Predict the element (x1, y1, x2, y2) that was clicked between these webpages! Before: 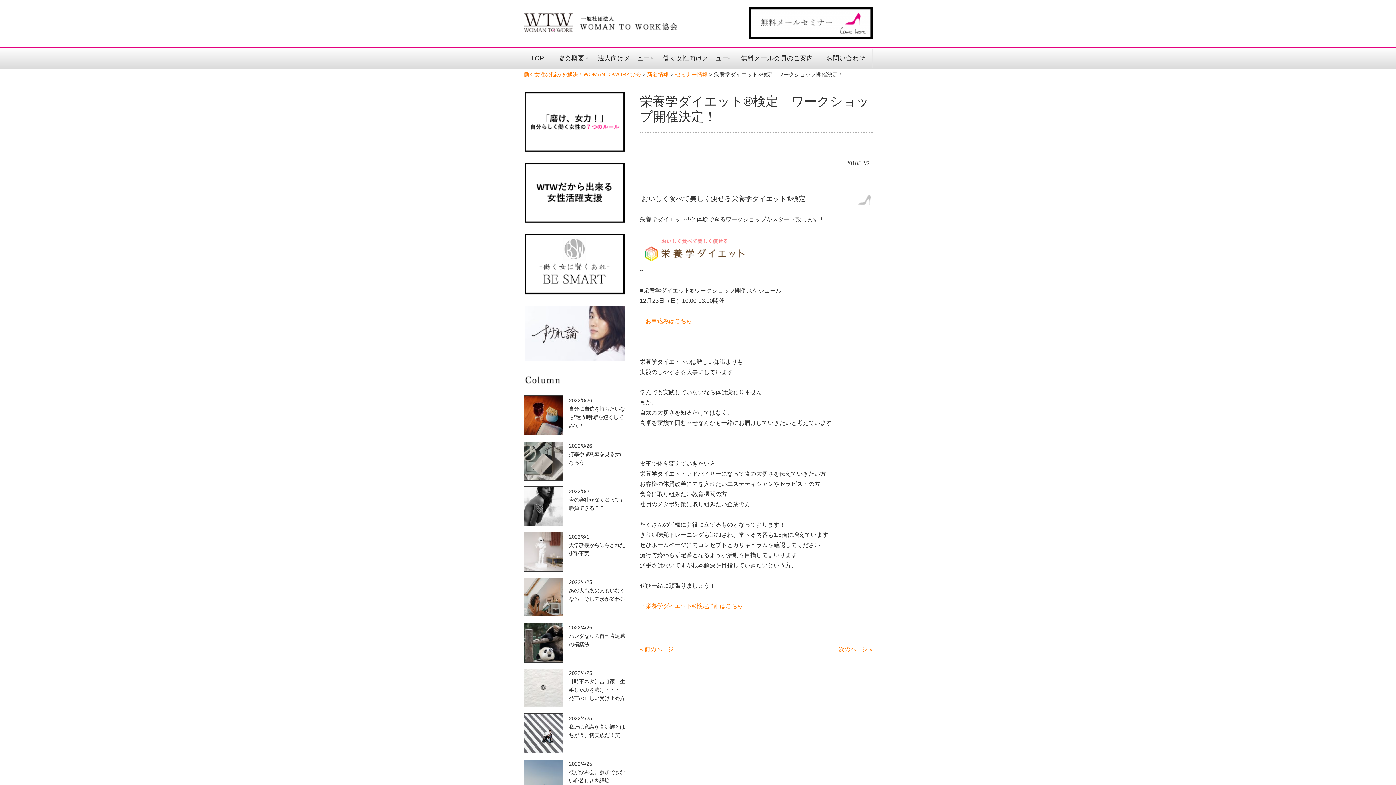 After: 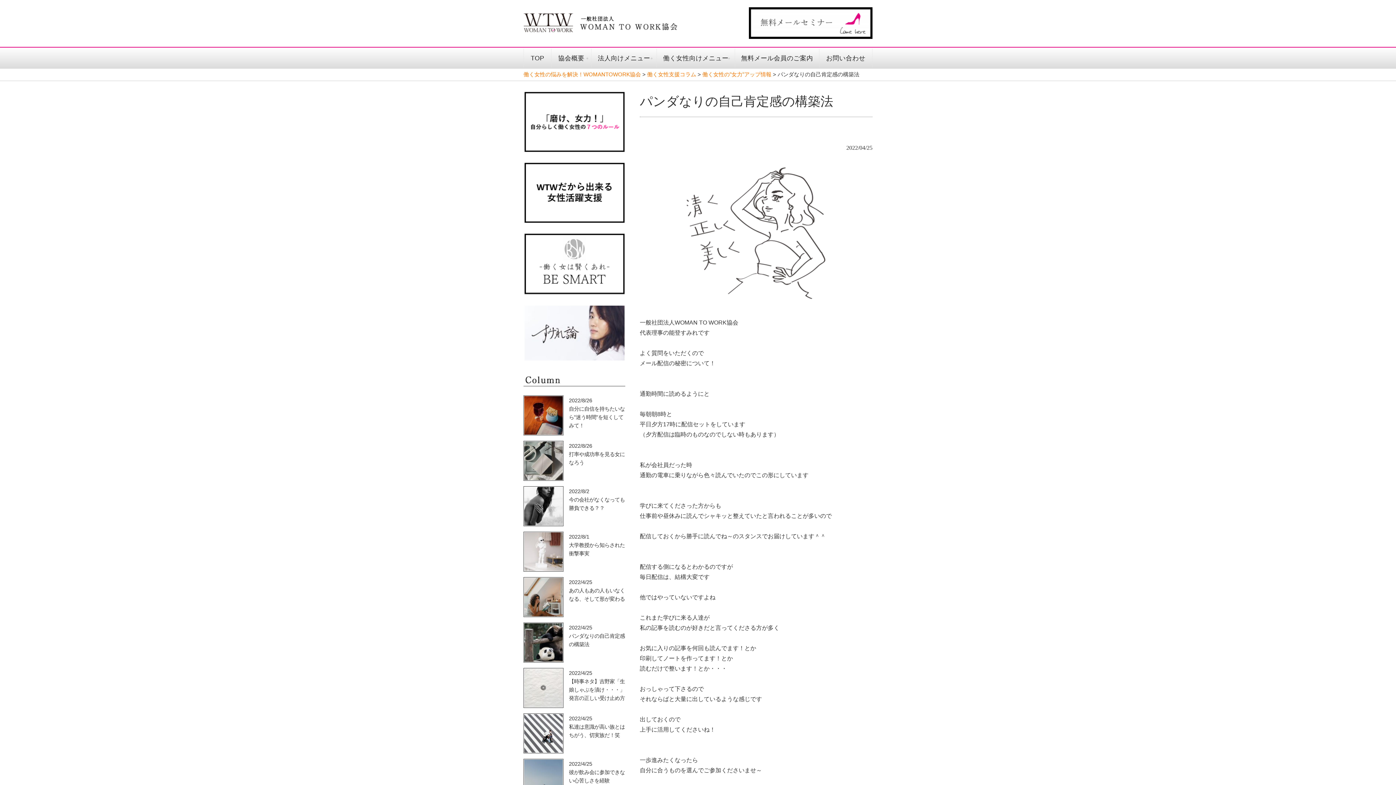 Action: label: 2022/4/25

パンダなりの自己肯定感の構築法 bbox: (523, 622, 625, 662)